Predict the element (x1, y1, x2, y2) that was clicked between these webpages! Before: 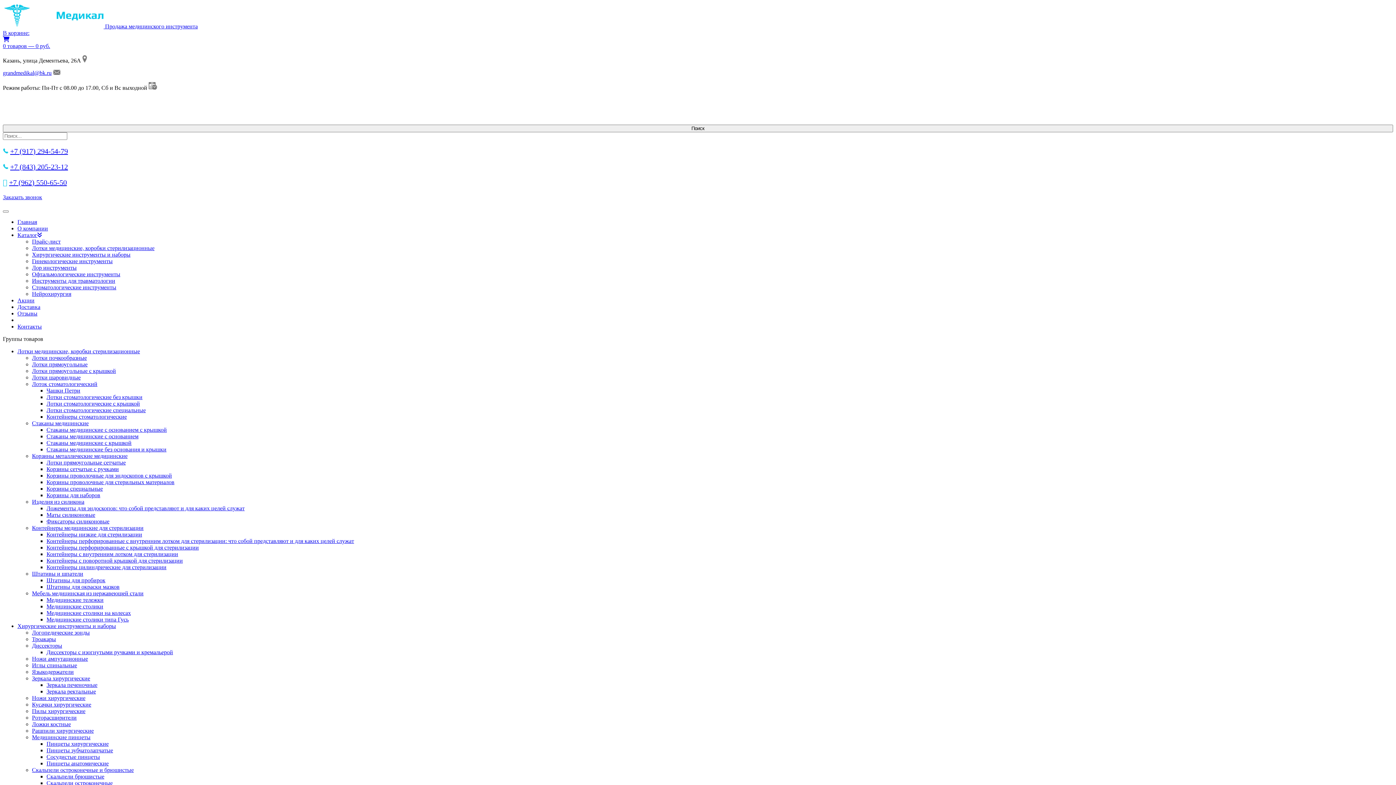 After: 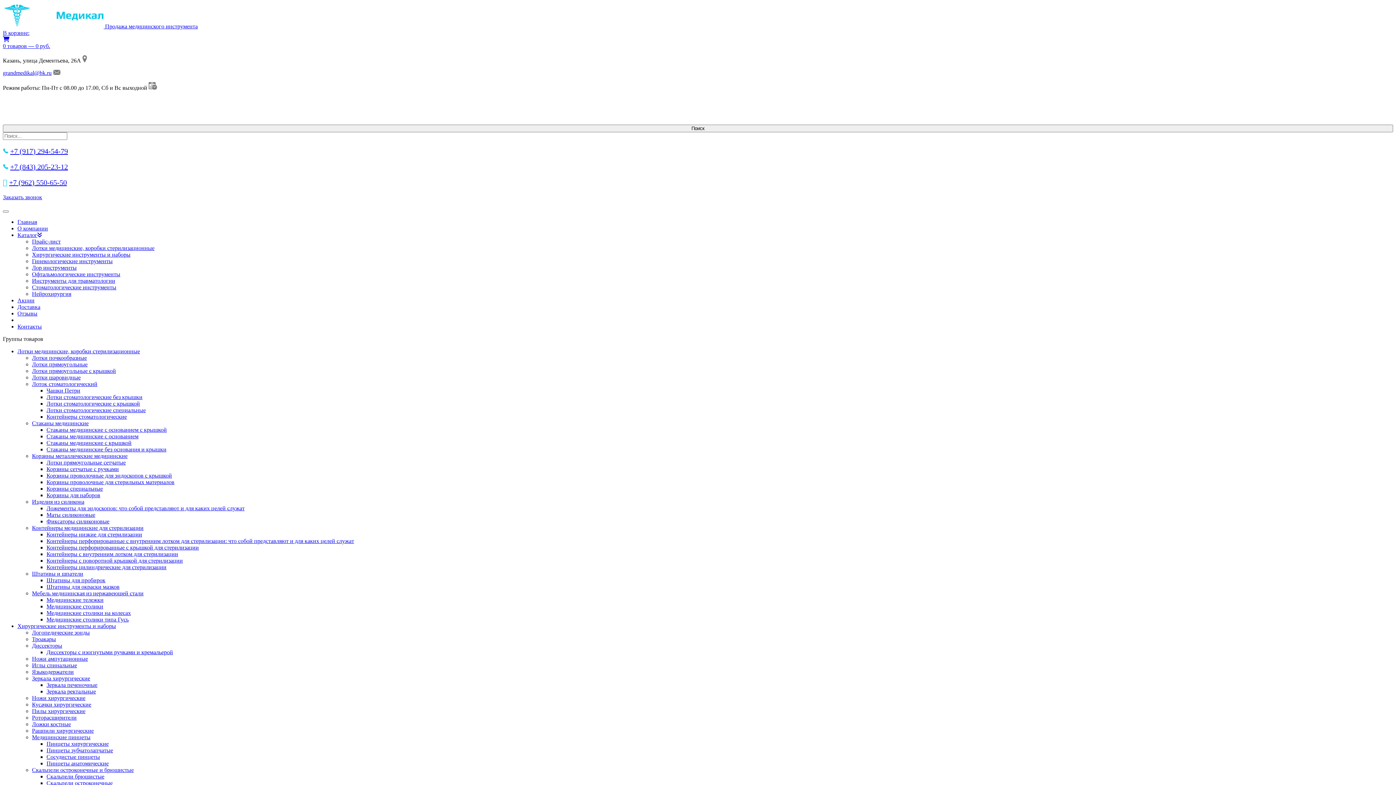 Action: label: Контейнеры перфорированные с внутренним лотком для стерилизации: что собой представляют и для каких целей служат bbox: (46, 538, 354, 544)